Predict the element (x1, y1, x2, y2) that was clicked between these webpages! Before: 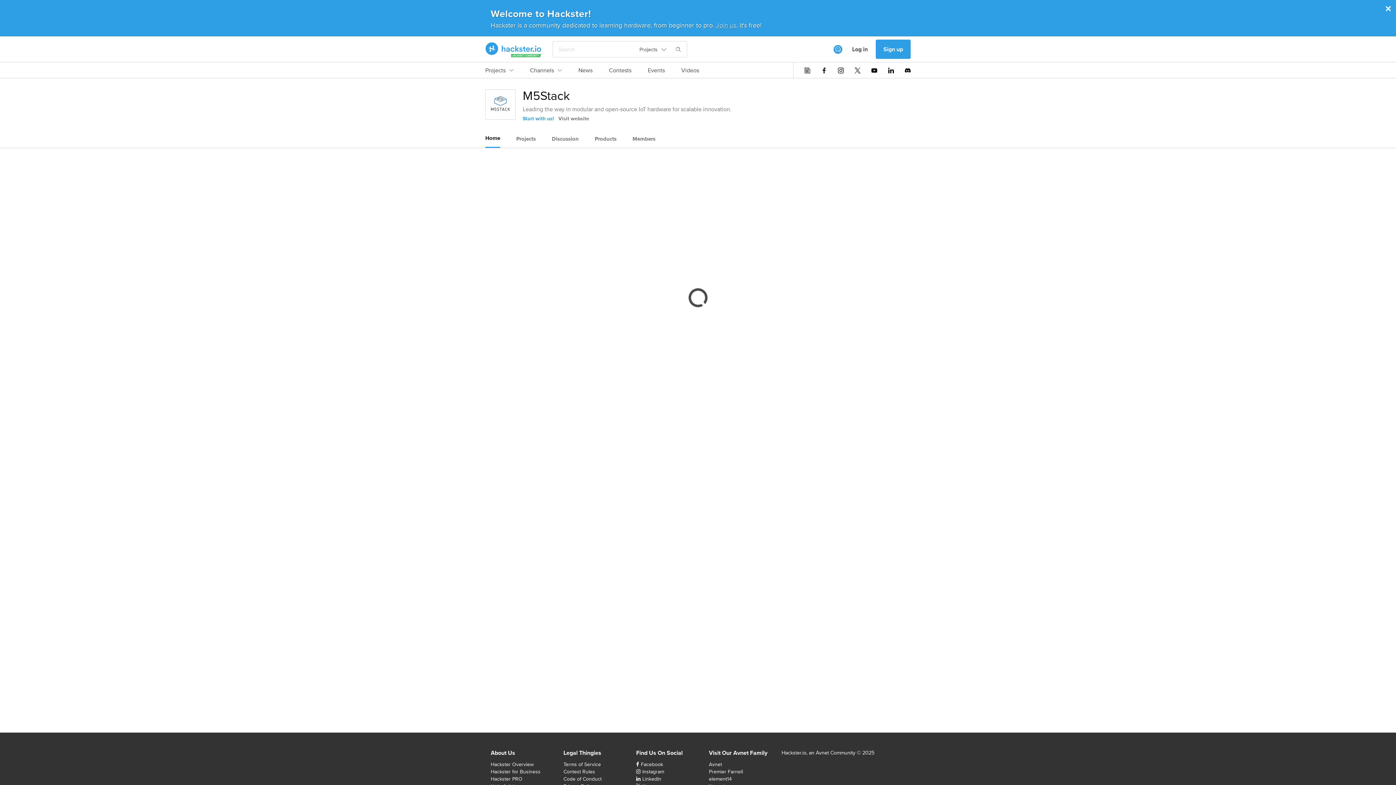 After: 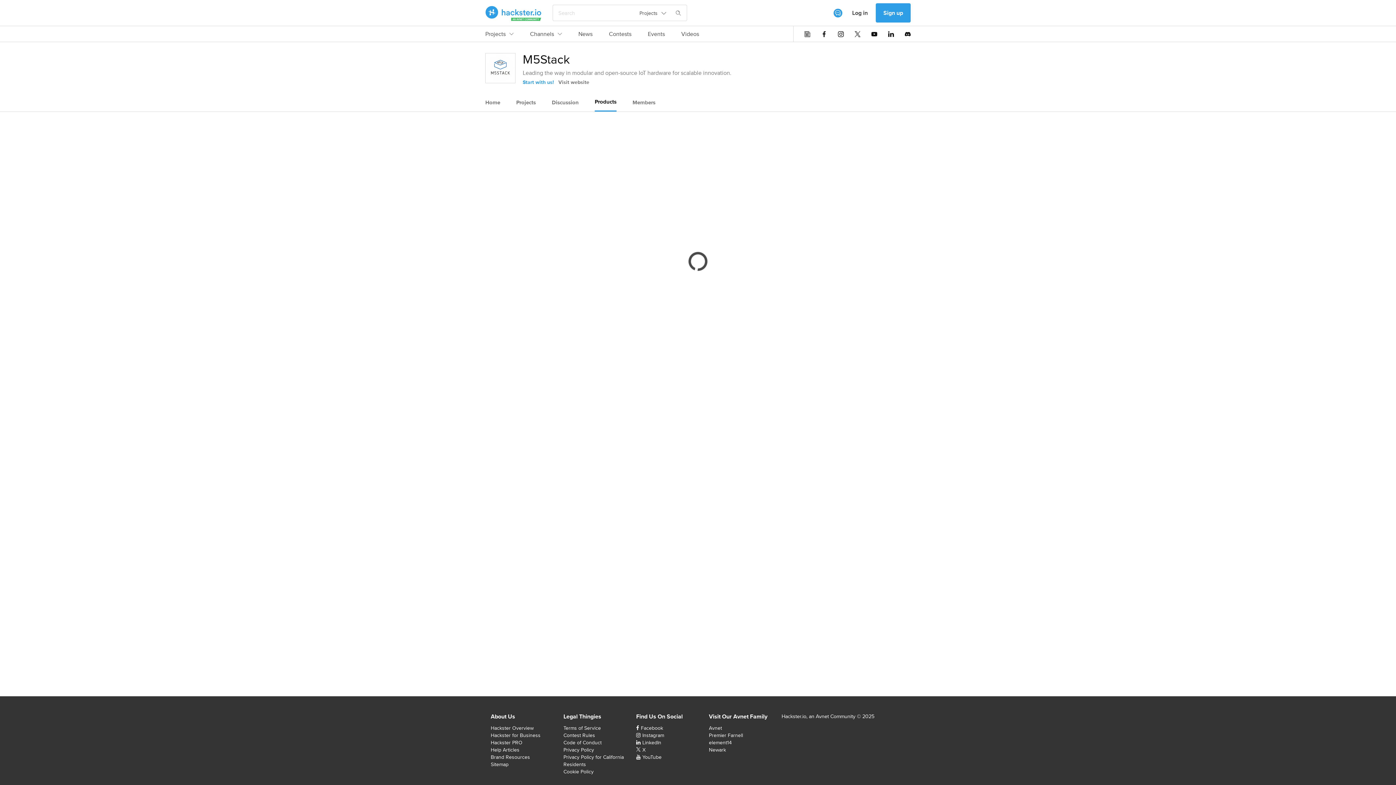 Action: label: Products bbox: (594, 130, 616, 147)